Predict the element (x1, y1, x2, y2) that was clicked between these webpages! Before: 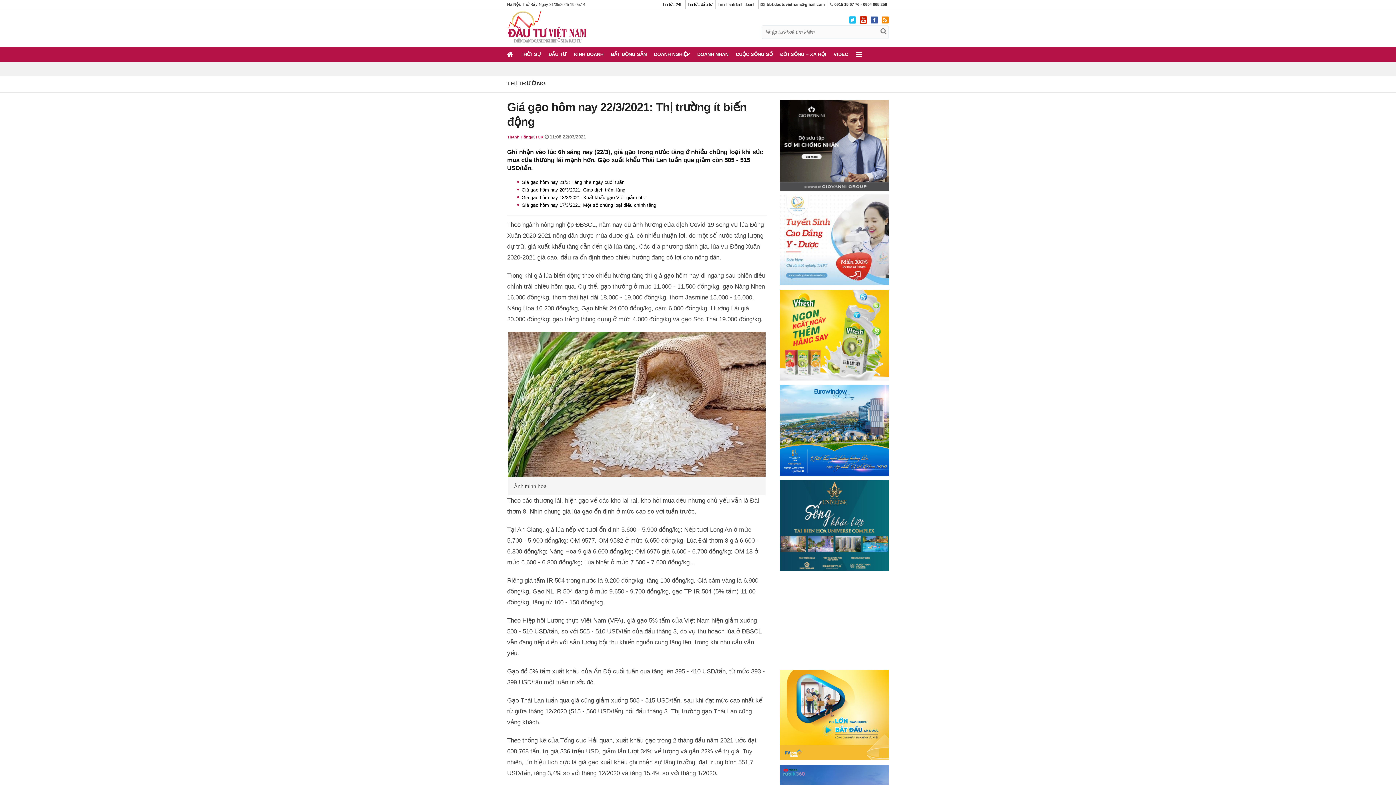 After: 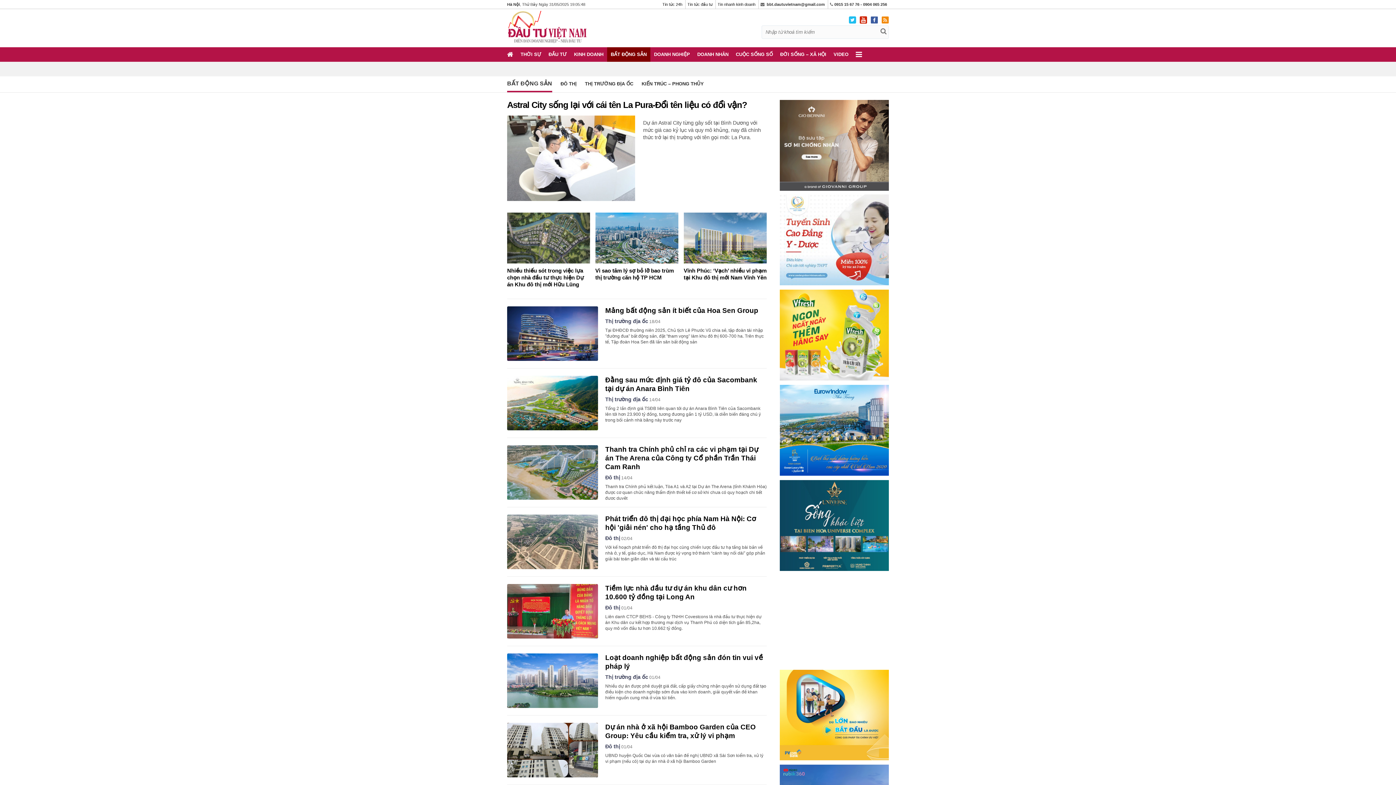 Action: label: BẤT ĐỘNG SẢN bbox: (607, 47, 650, 61)